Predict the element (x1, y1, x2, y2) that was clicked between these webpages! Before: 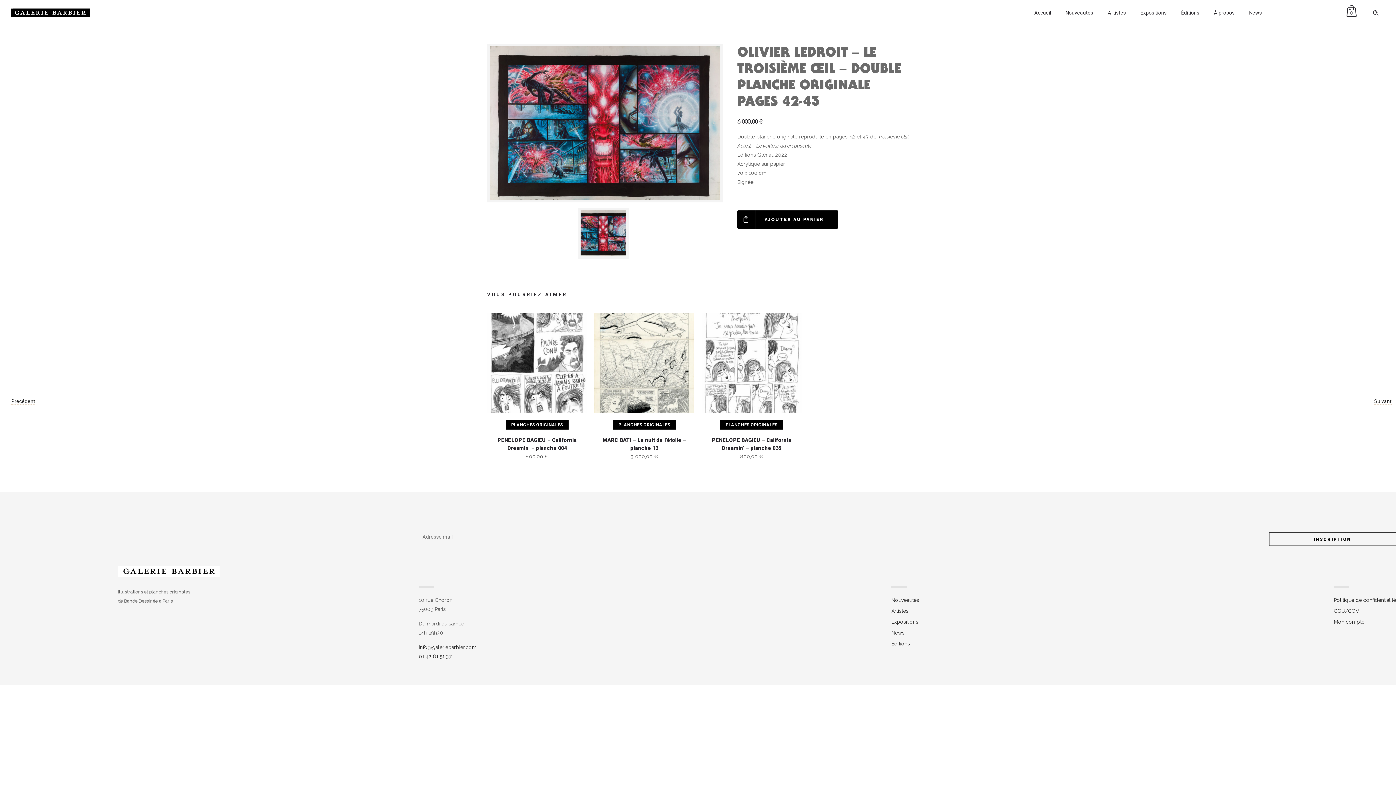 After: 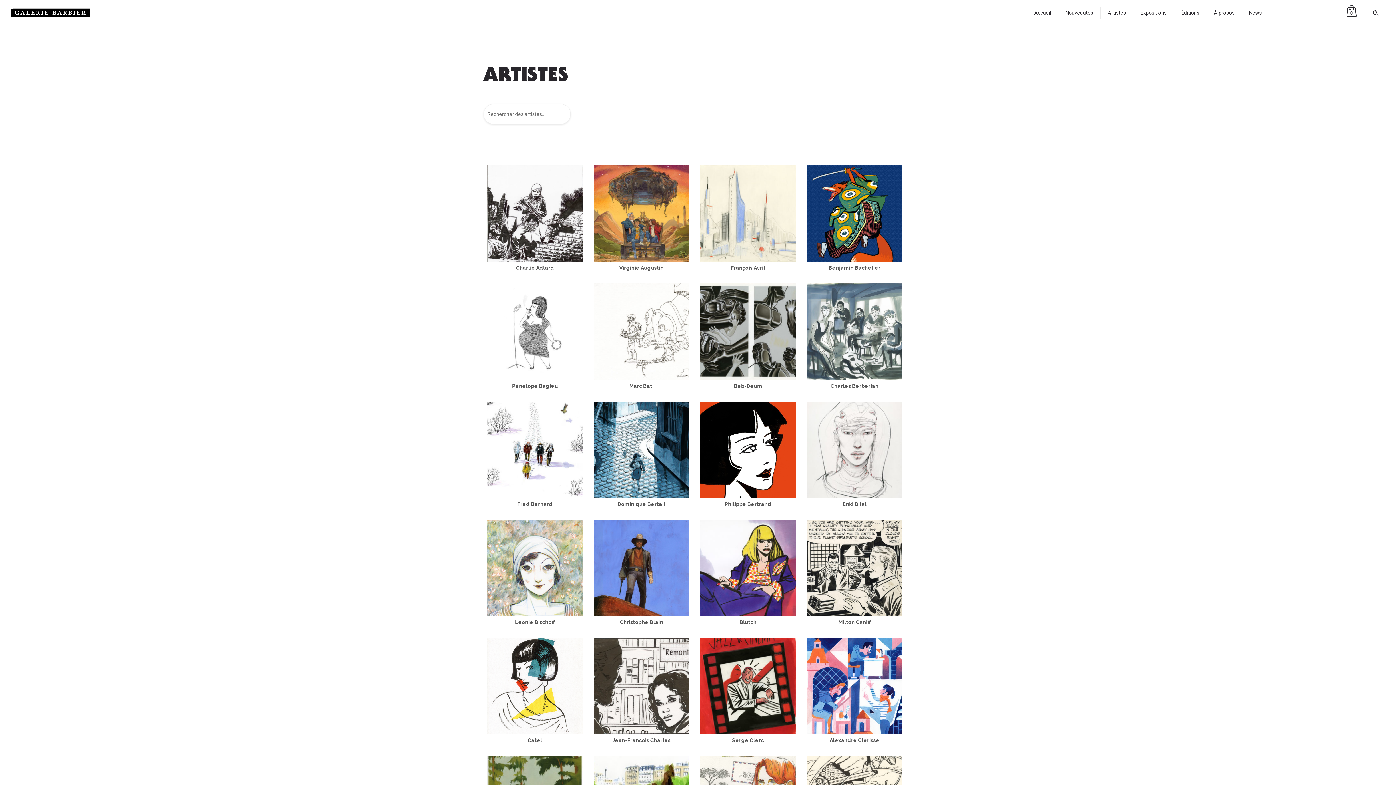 Action: label: Artistes bbox: (1100, 7, 1133, 18)